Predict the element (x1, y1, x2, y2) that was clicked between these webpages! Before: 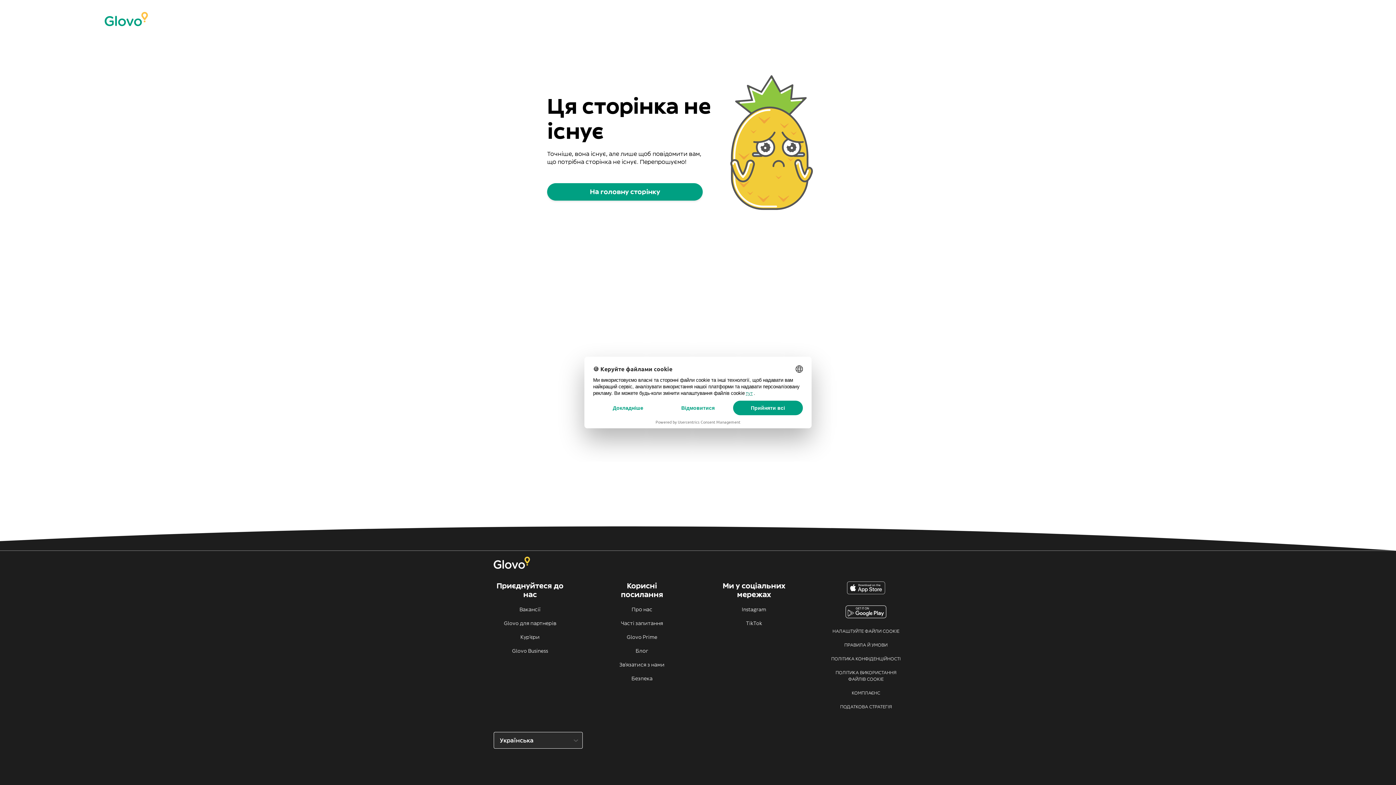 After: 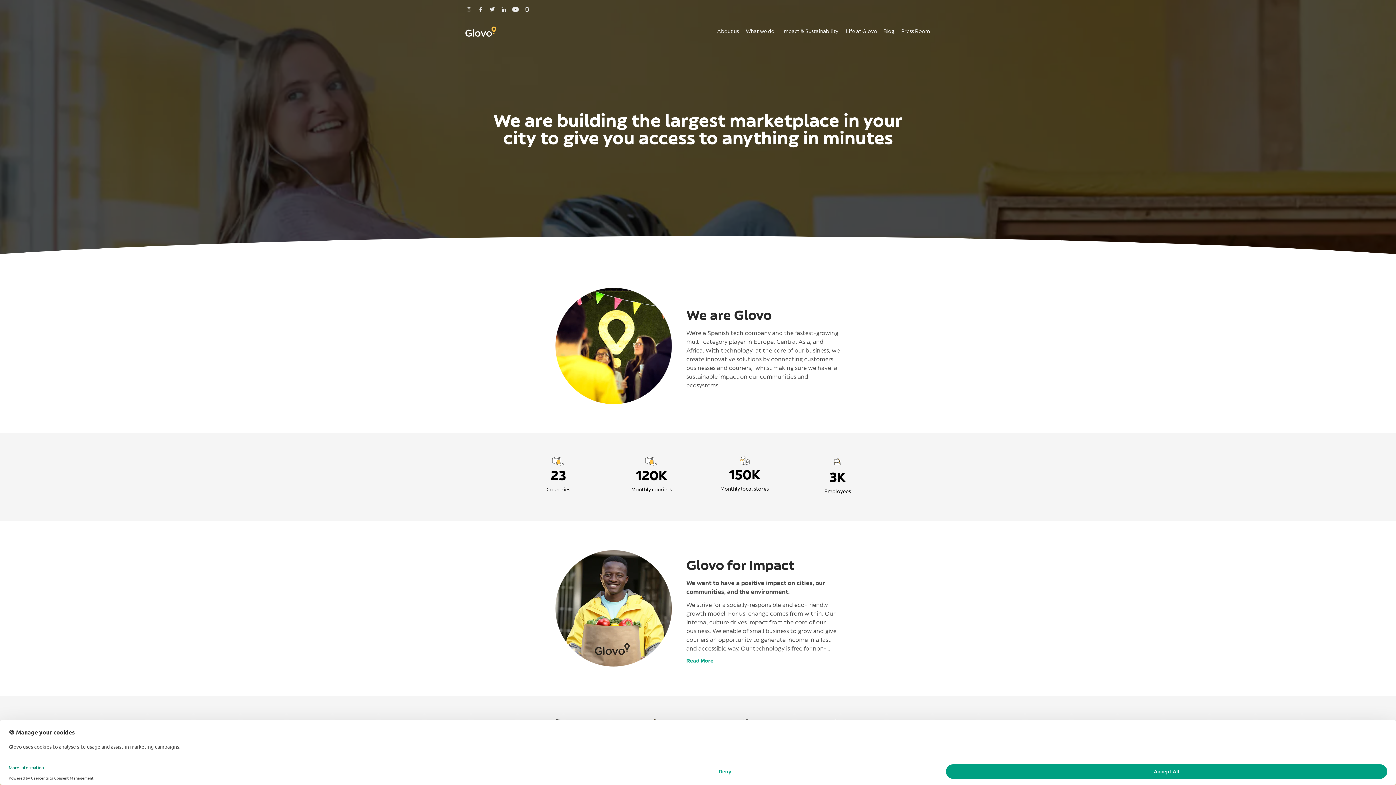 Action: bbox: (605, 606, 678, 613) label: Про нас